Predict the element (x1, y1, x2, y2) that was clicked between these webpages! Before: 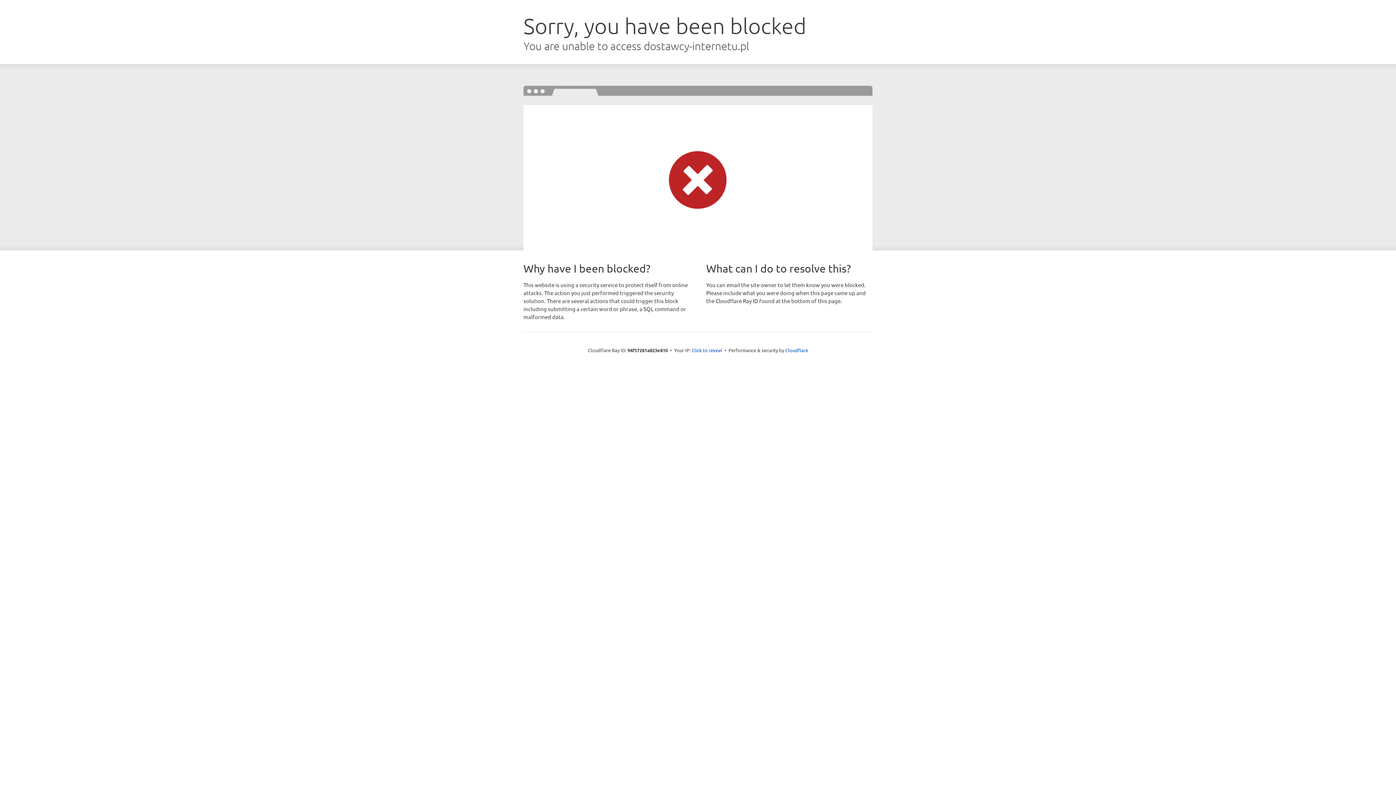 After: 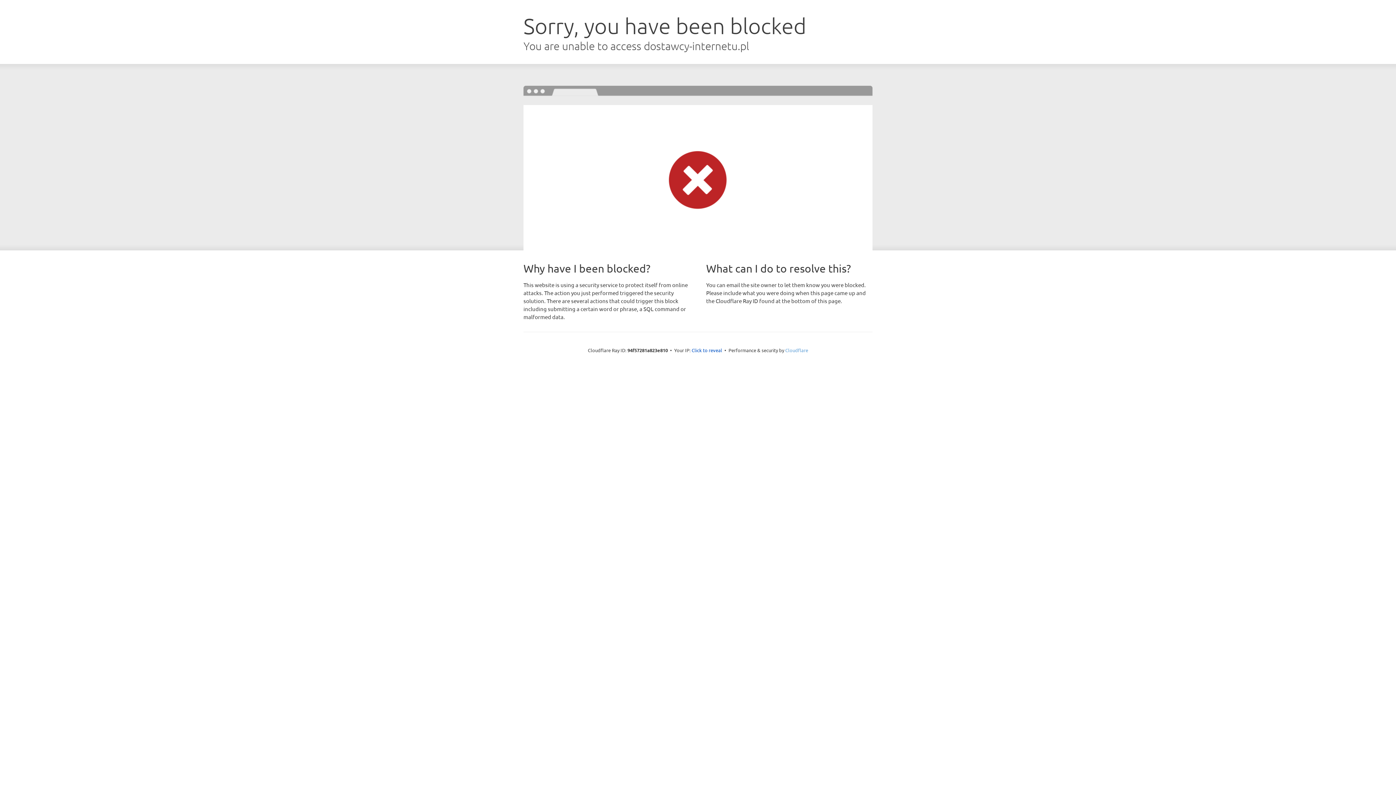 Action: bbox: (785, 347, 808, 353) label: Cloudflare